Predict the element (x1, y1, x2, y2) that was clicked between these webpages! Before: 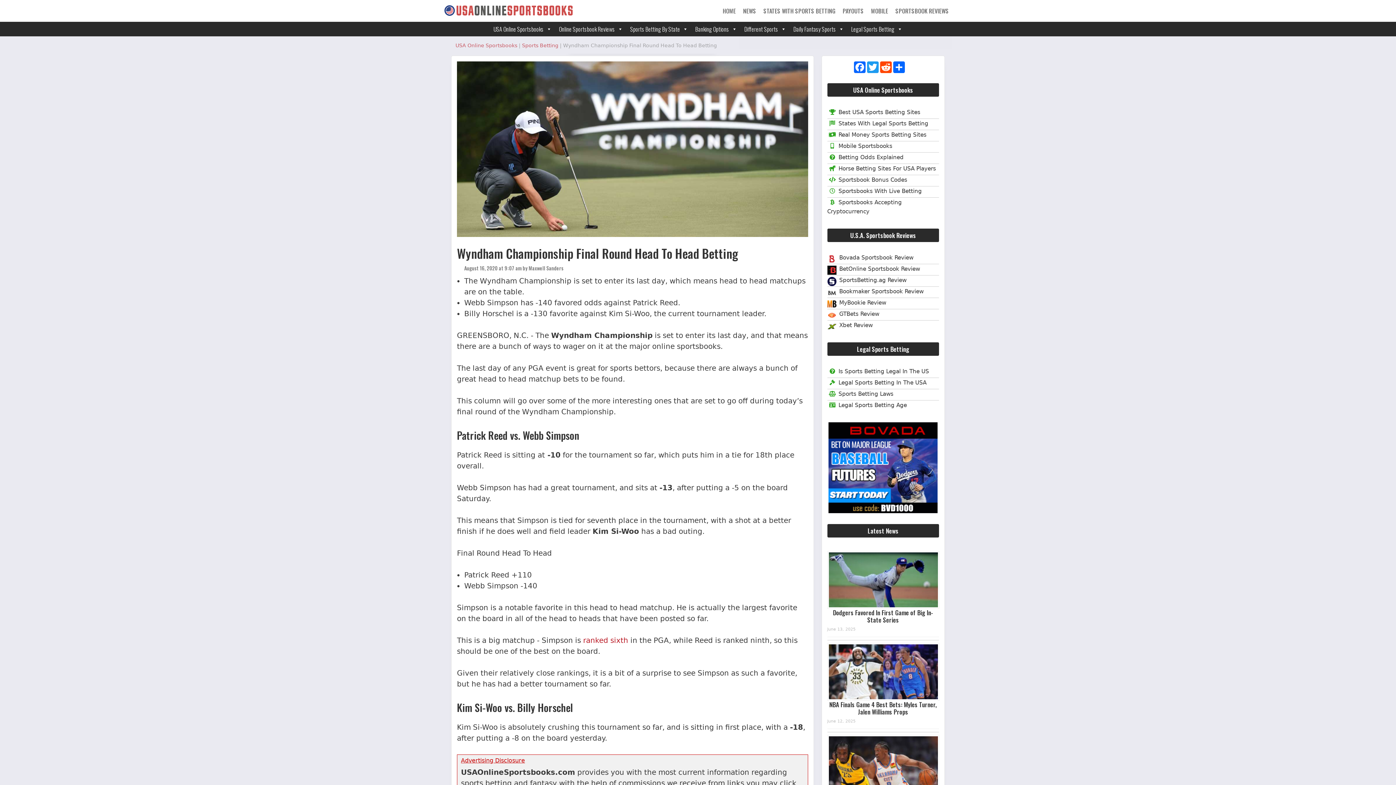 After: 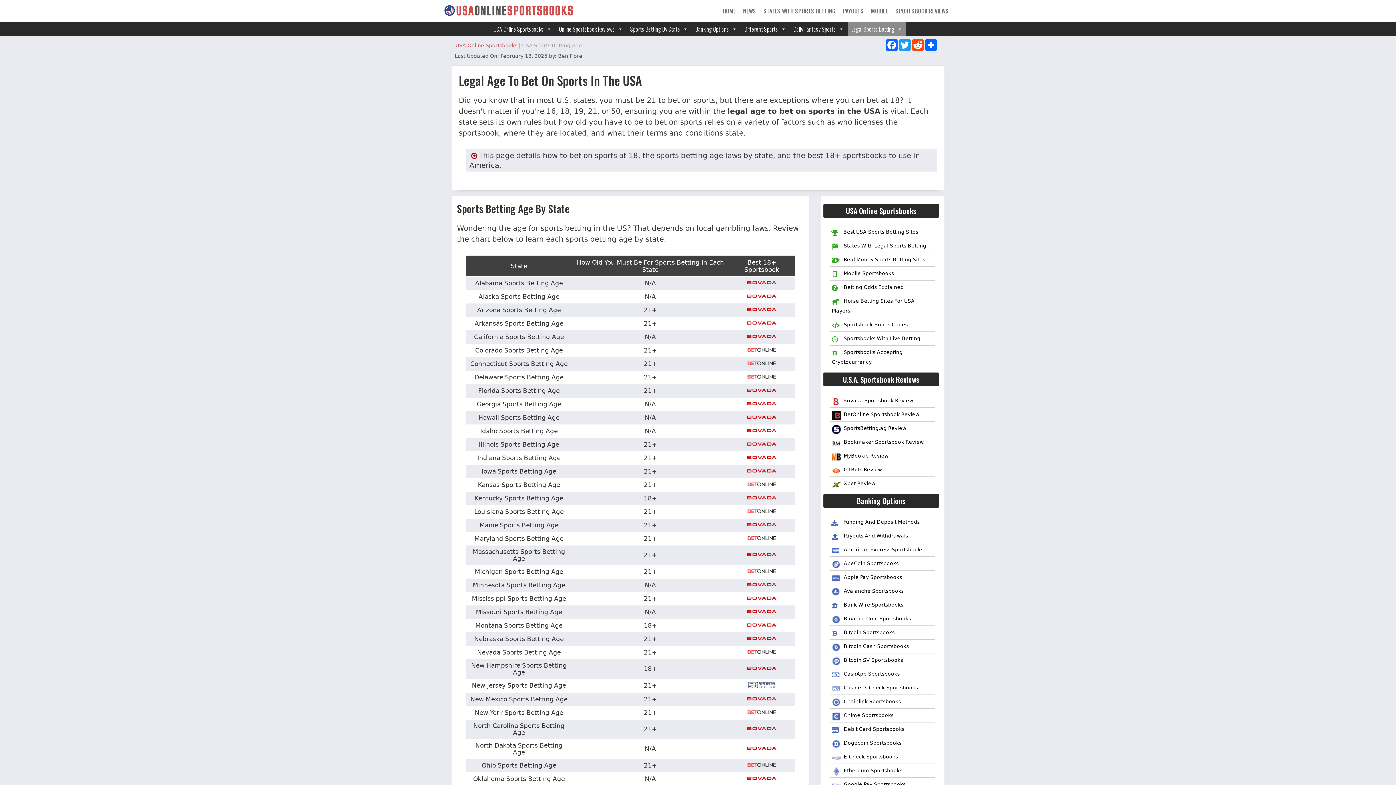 Action: bbox: (827, 402, 907, 408) label: Legal Sports Betting Age